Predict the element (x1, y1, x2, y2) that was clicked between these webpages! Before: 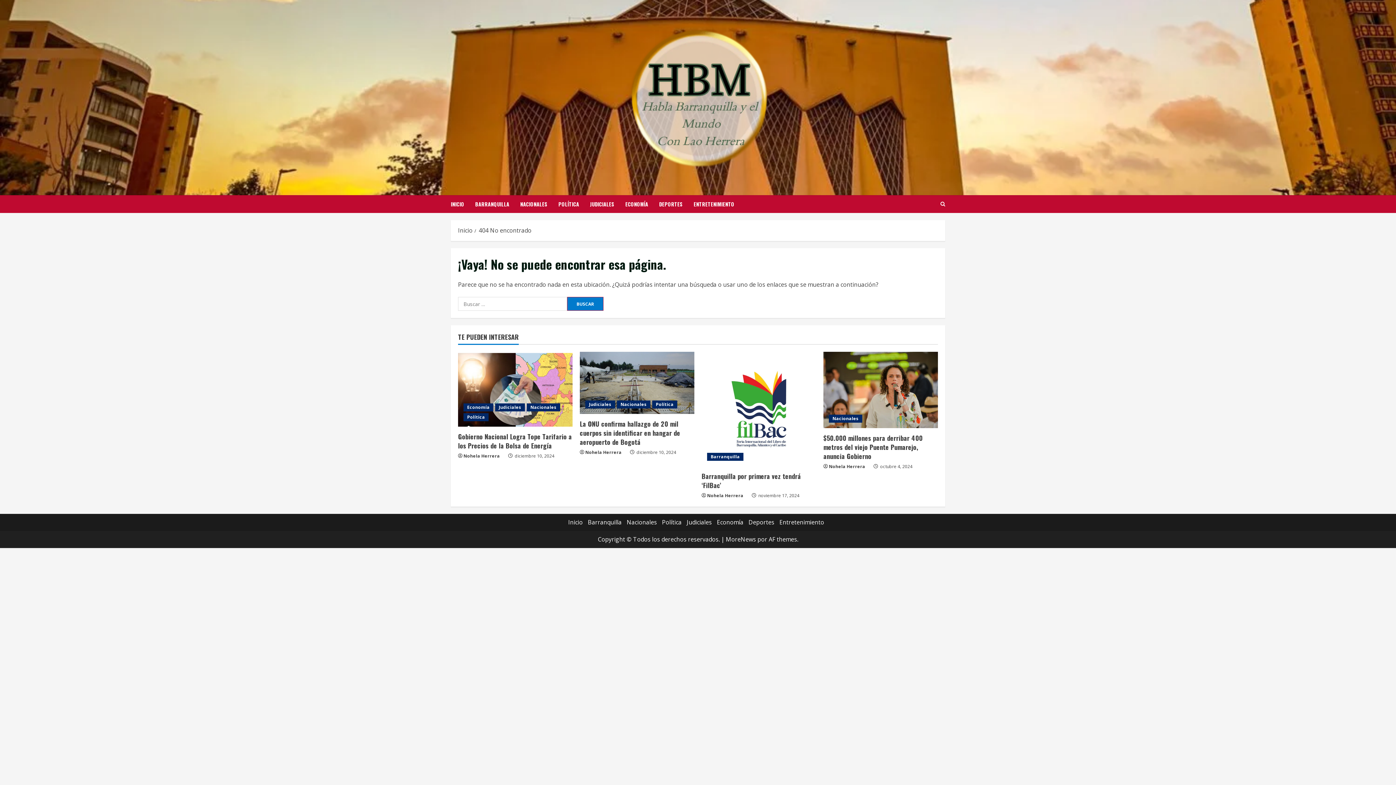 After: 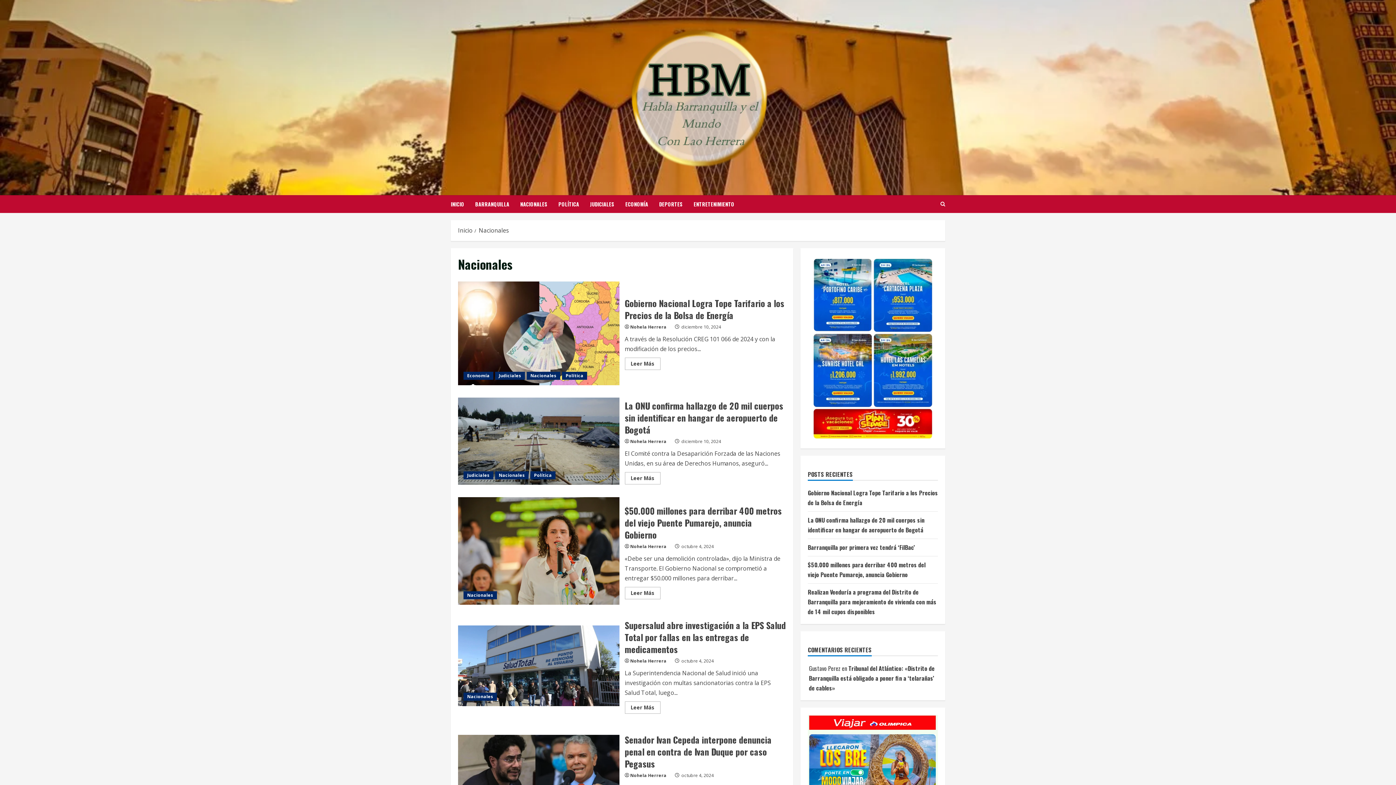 Action: bbox: (617, 400, 650, 408) label: Nacionales